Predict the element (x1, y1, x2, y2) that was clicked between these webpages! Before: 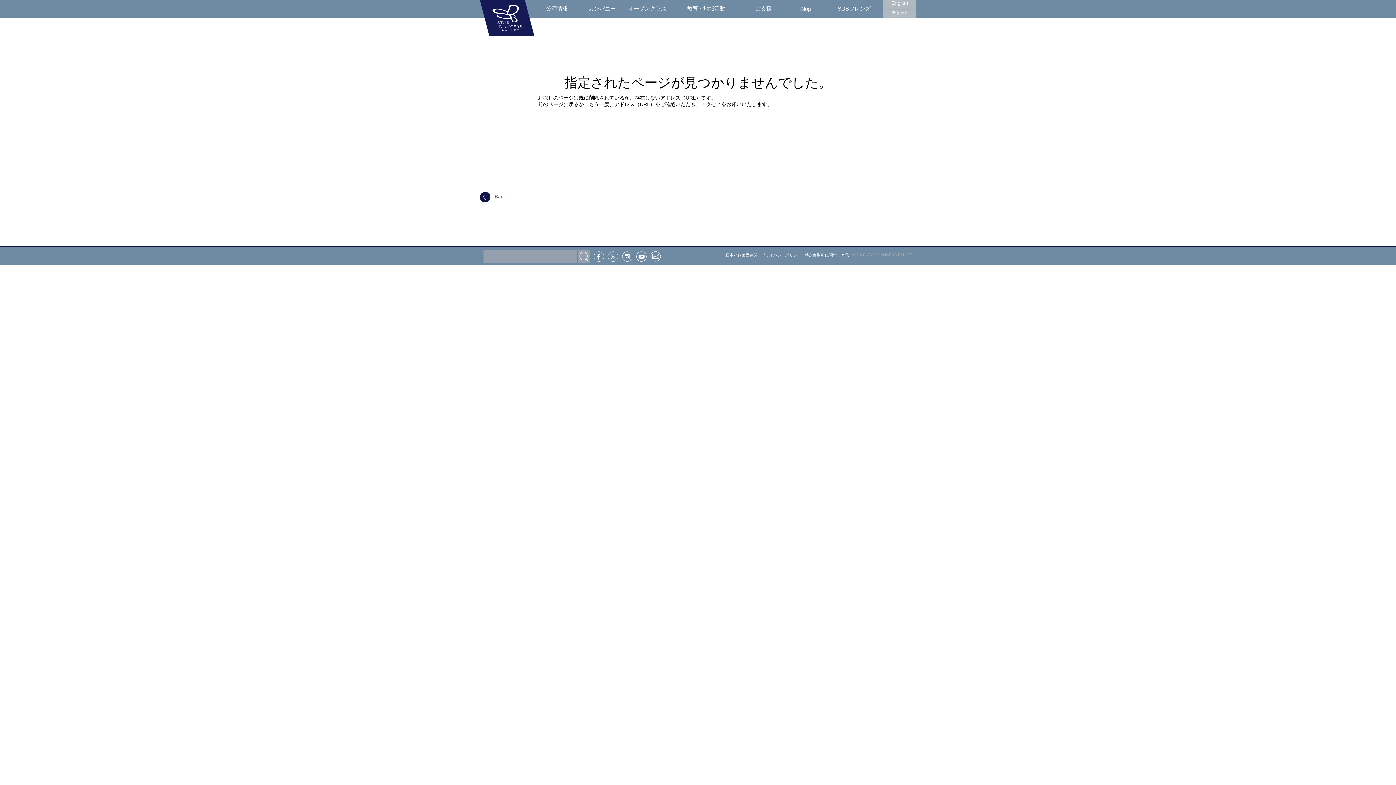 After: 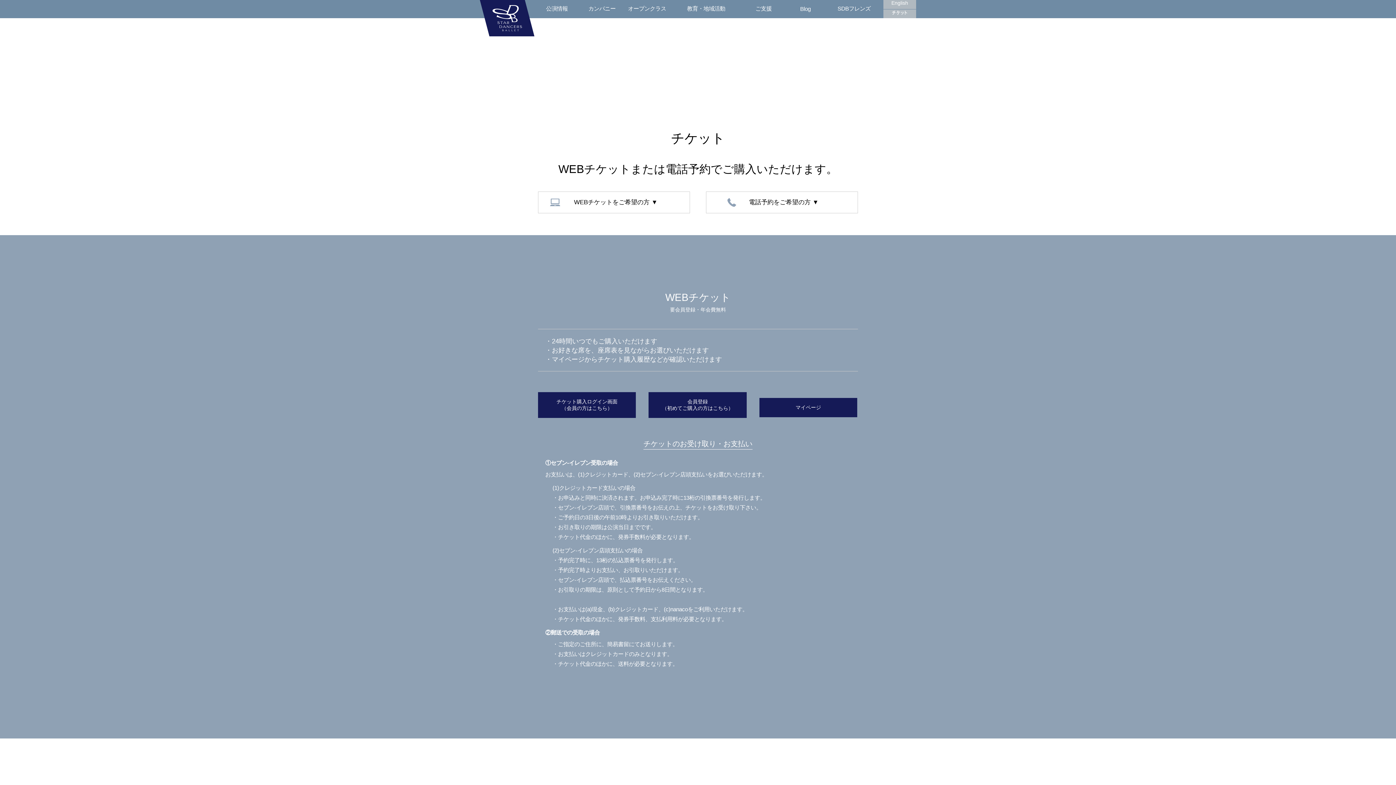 Action: bbox: (887, 9, 912, 15)